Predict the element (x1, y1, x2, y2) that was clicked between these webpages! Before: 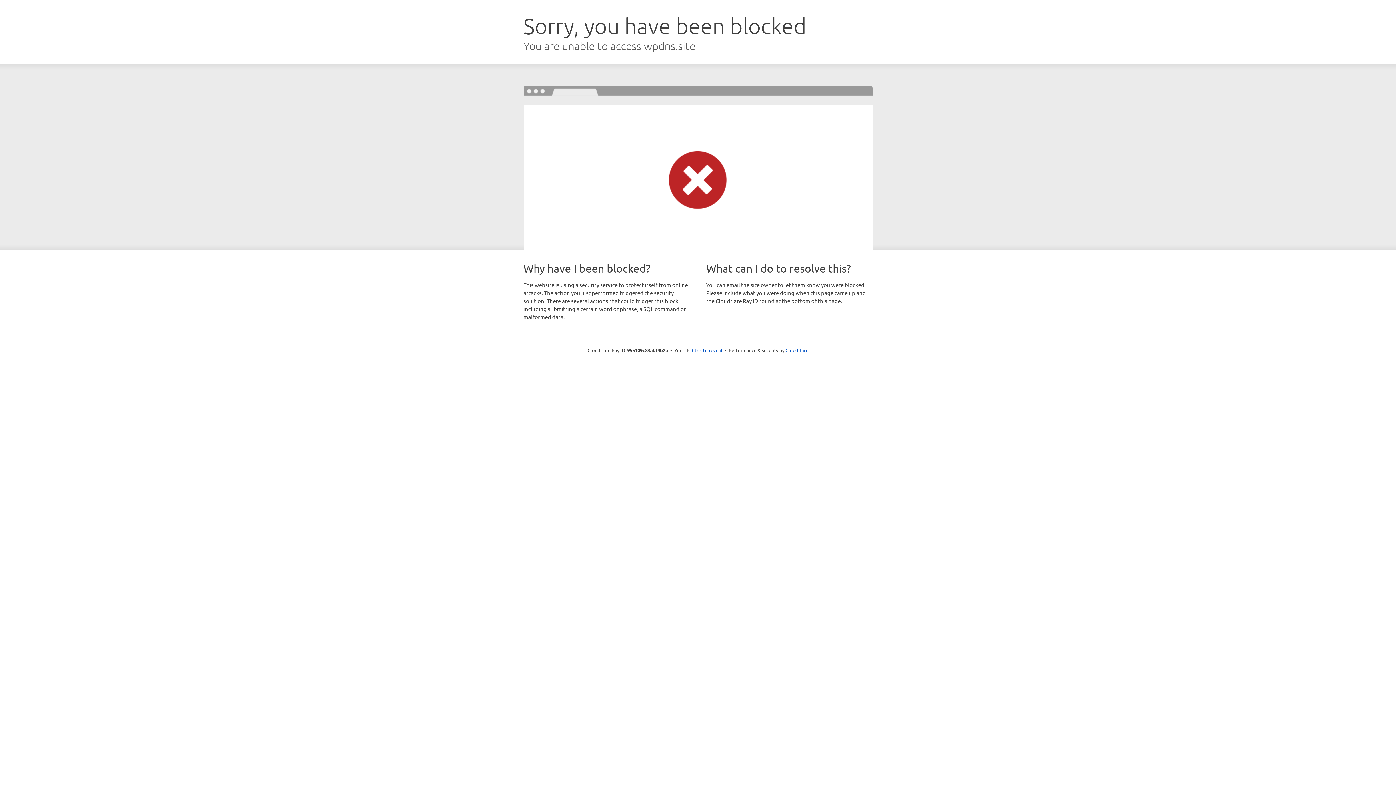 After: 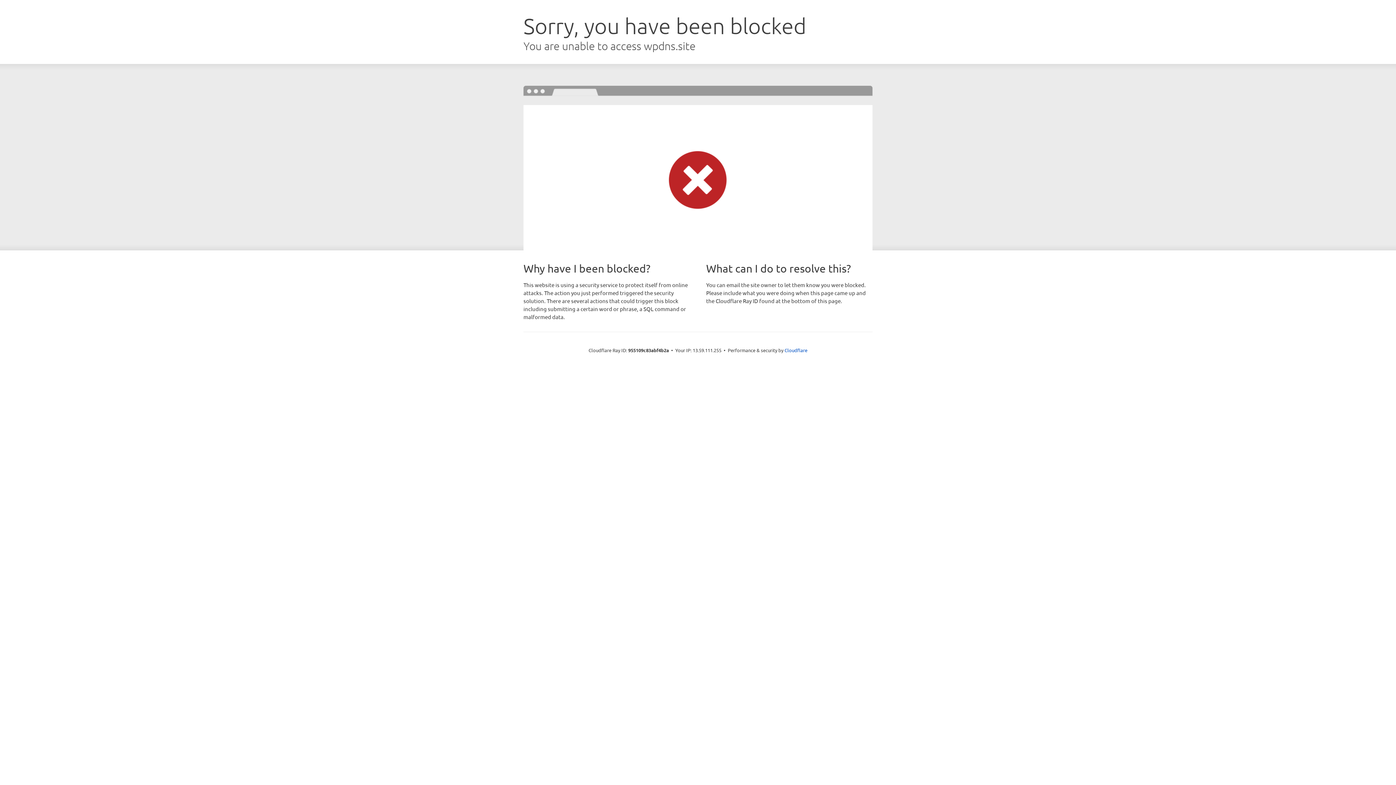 Action: bbox: (692, 346, 722, 353) label: Click to reveal